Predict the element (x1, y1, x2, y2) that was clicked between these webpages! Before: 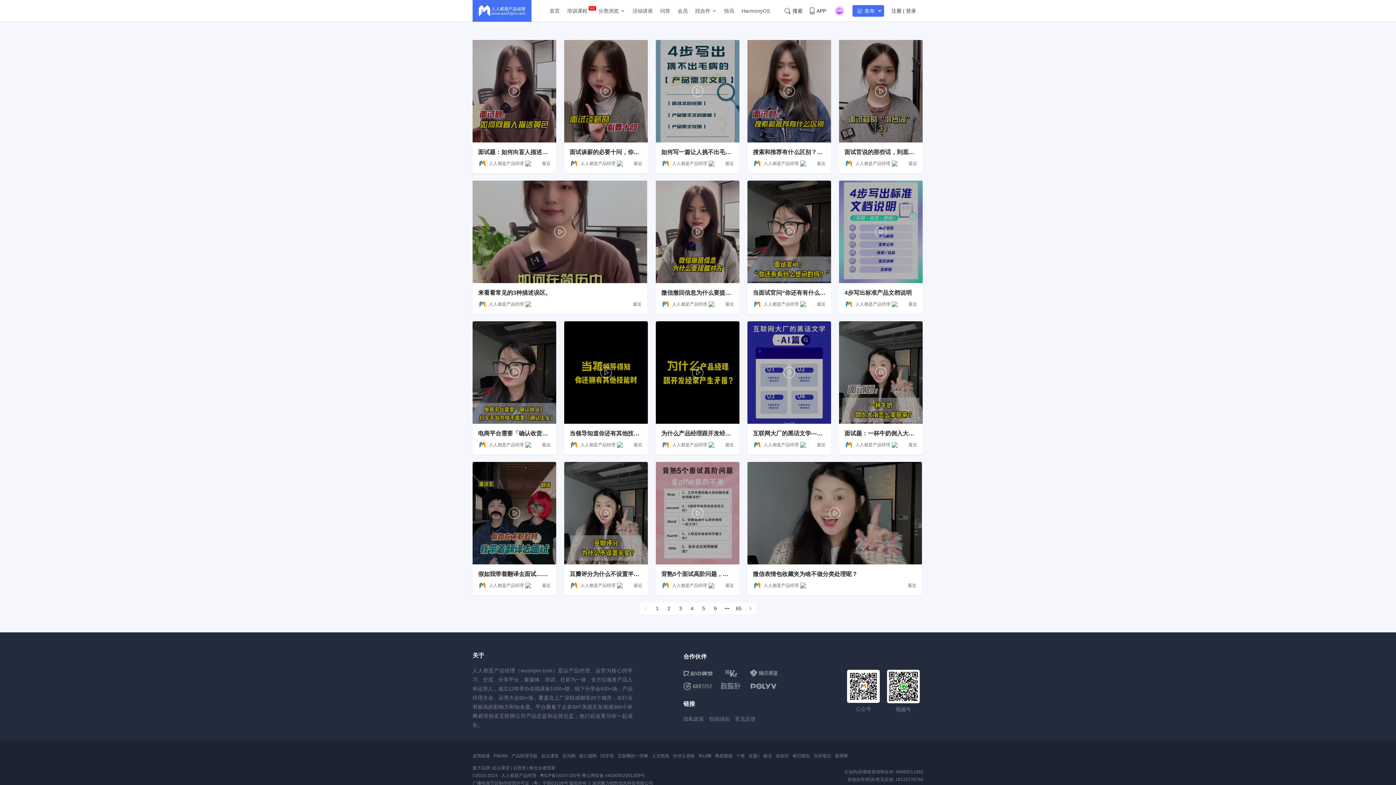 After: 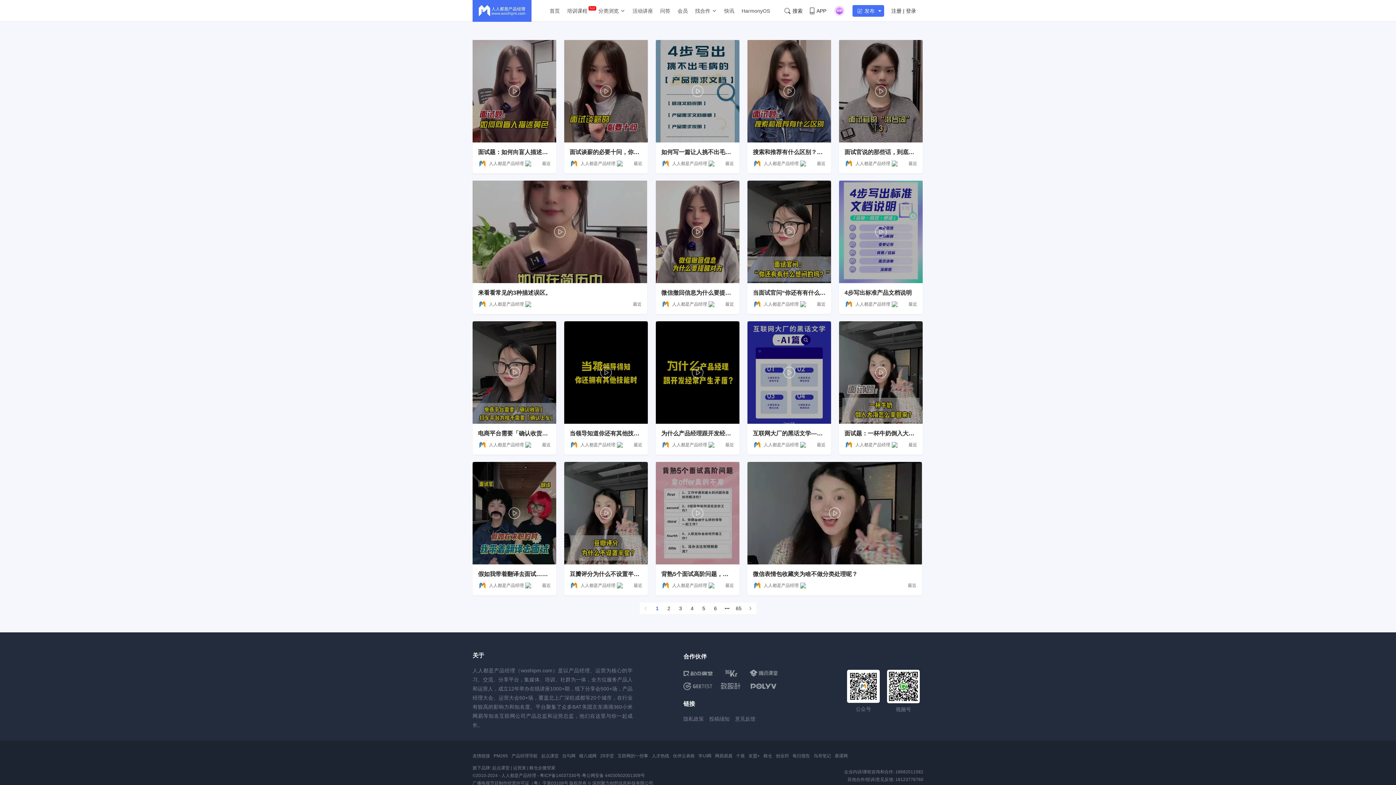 Action: label: 搜索 bbox: (784, 0, 802, 21)